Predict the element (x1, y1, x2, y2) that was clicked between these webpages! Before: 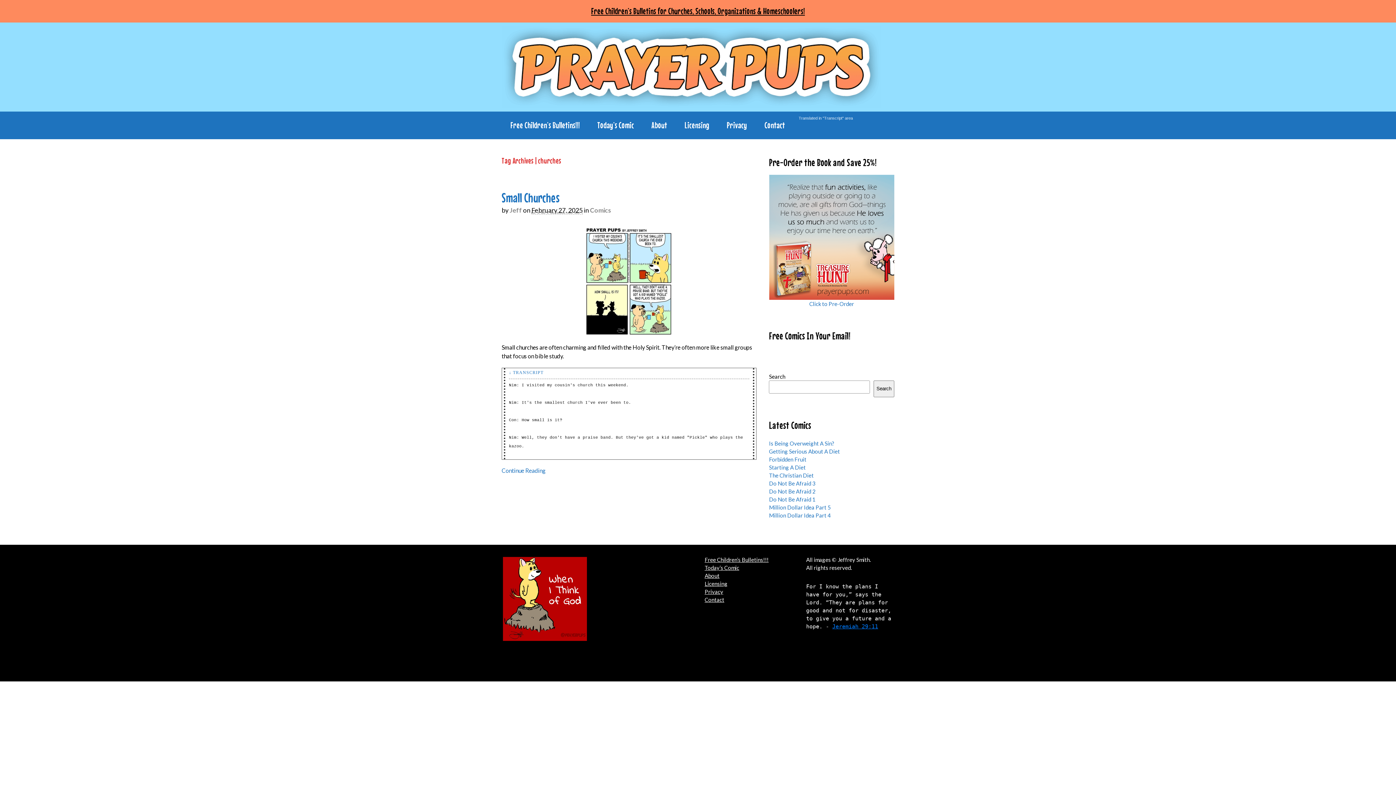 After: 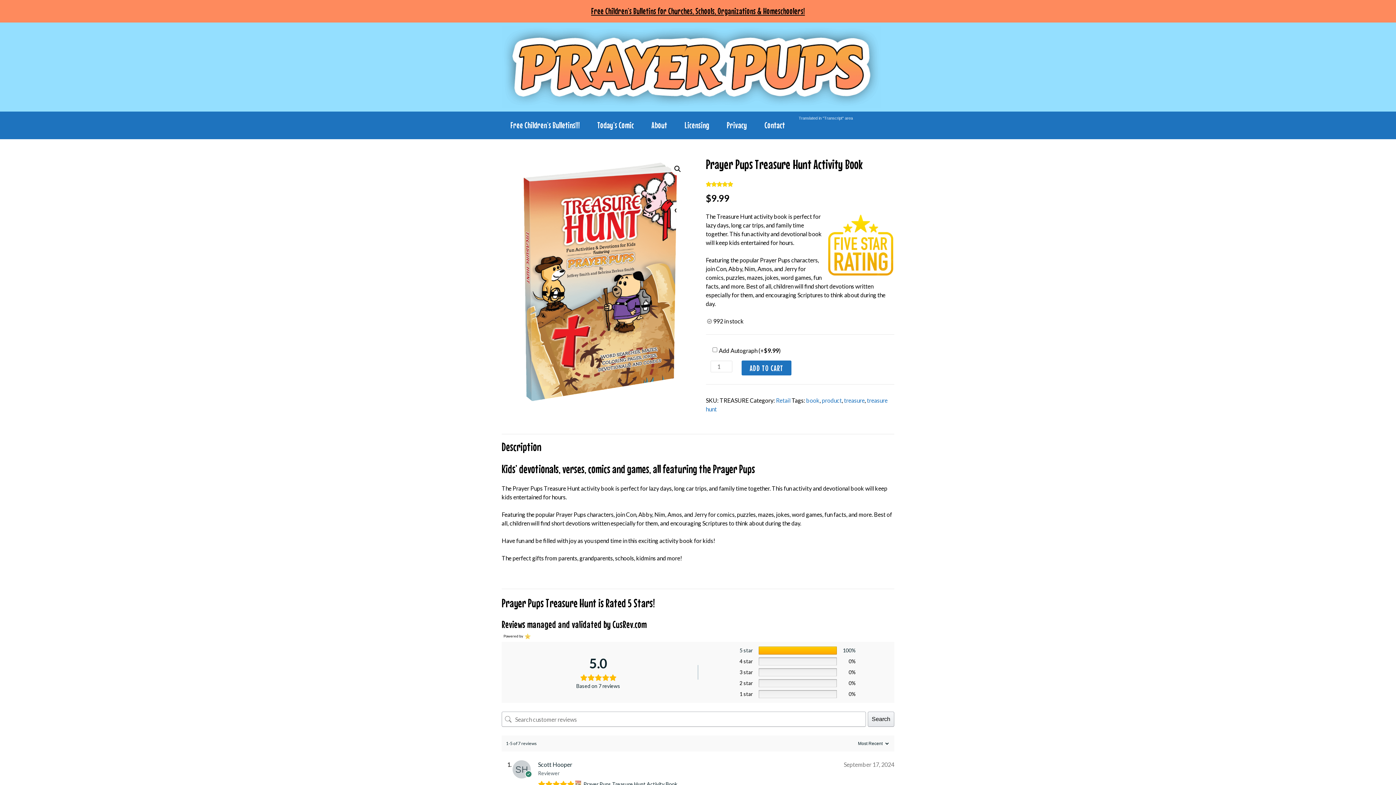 Action: label: Click to Pre-Order bbox: (809, 300, 854, 307)